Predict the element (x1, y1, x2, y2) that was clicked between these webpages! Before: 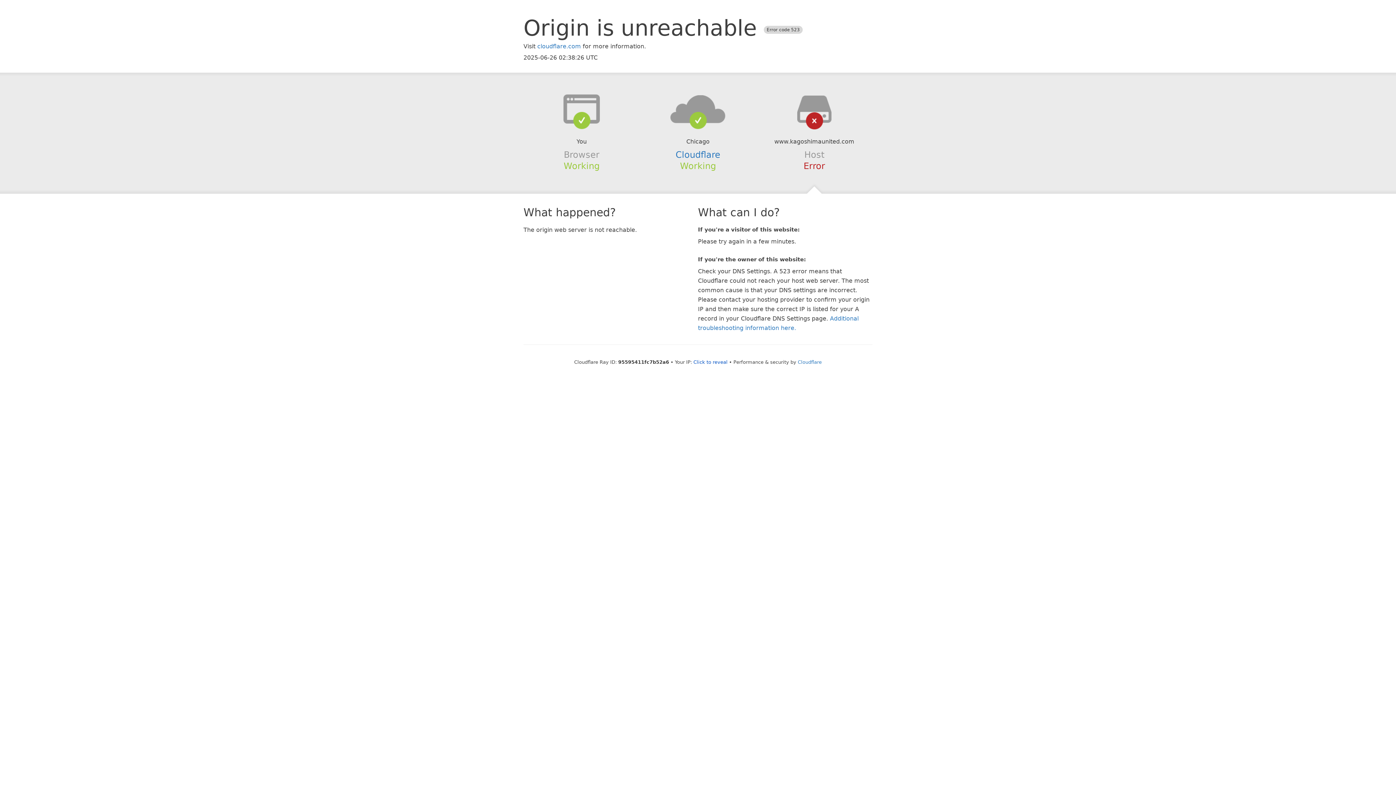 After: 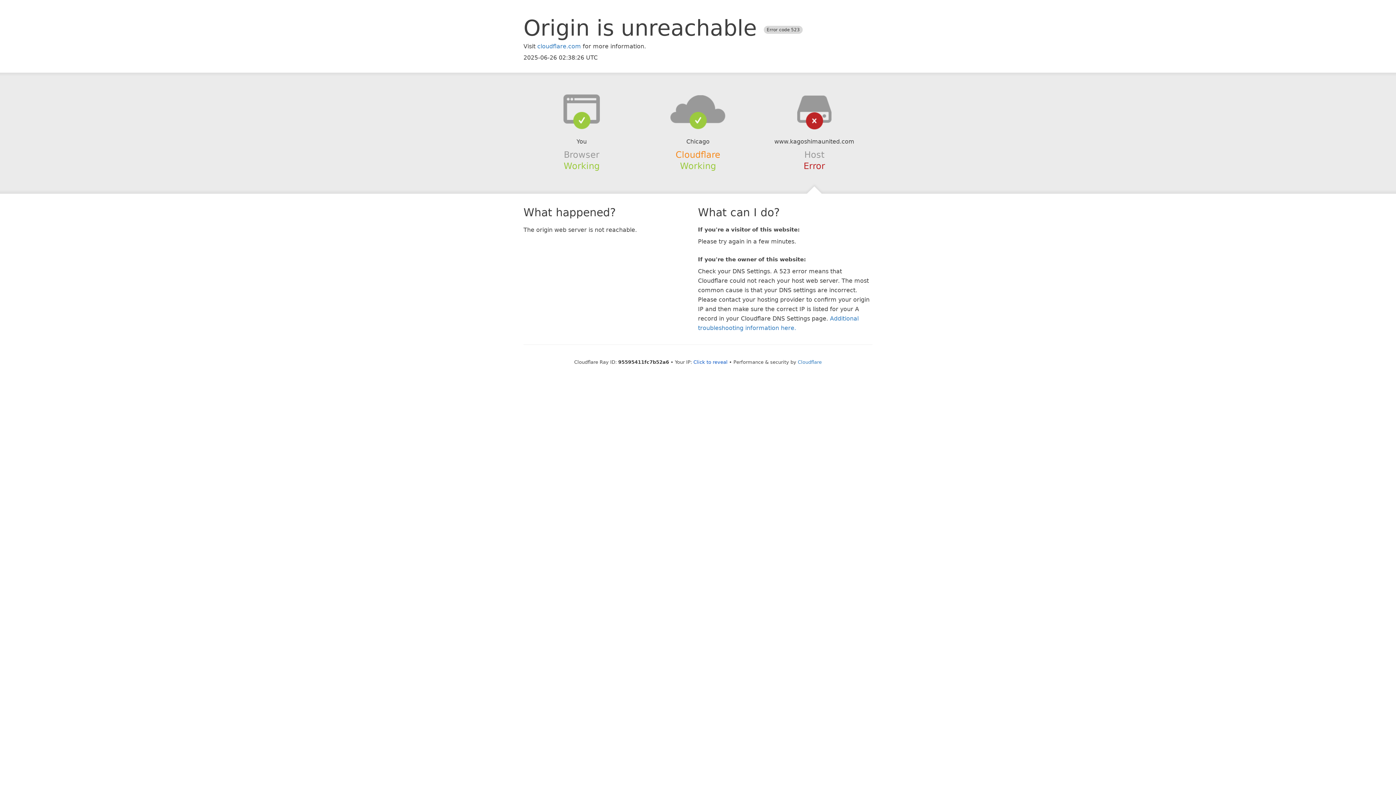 Action: label: Cloudflare bbox: (675, 149, 720, 159)